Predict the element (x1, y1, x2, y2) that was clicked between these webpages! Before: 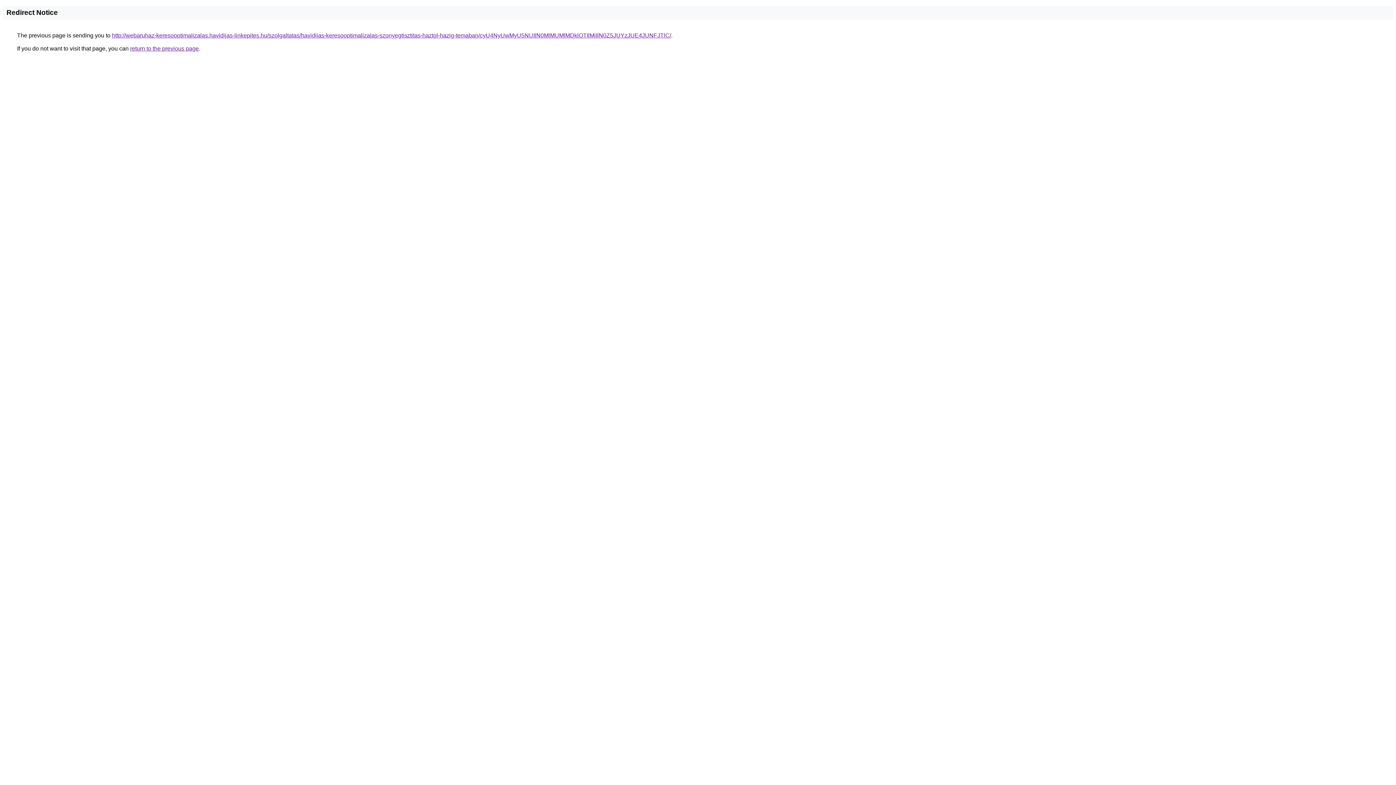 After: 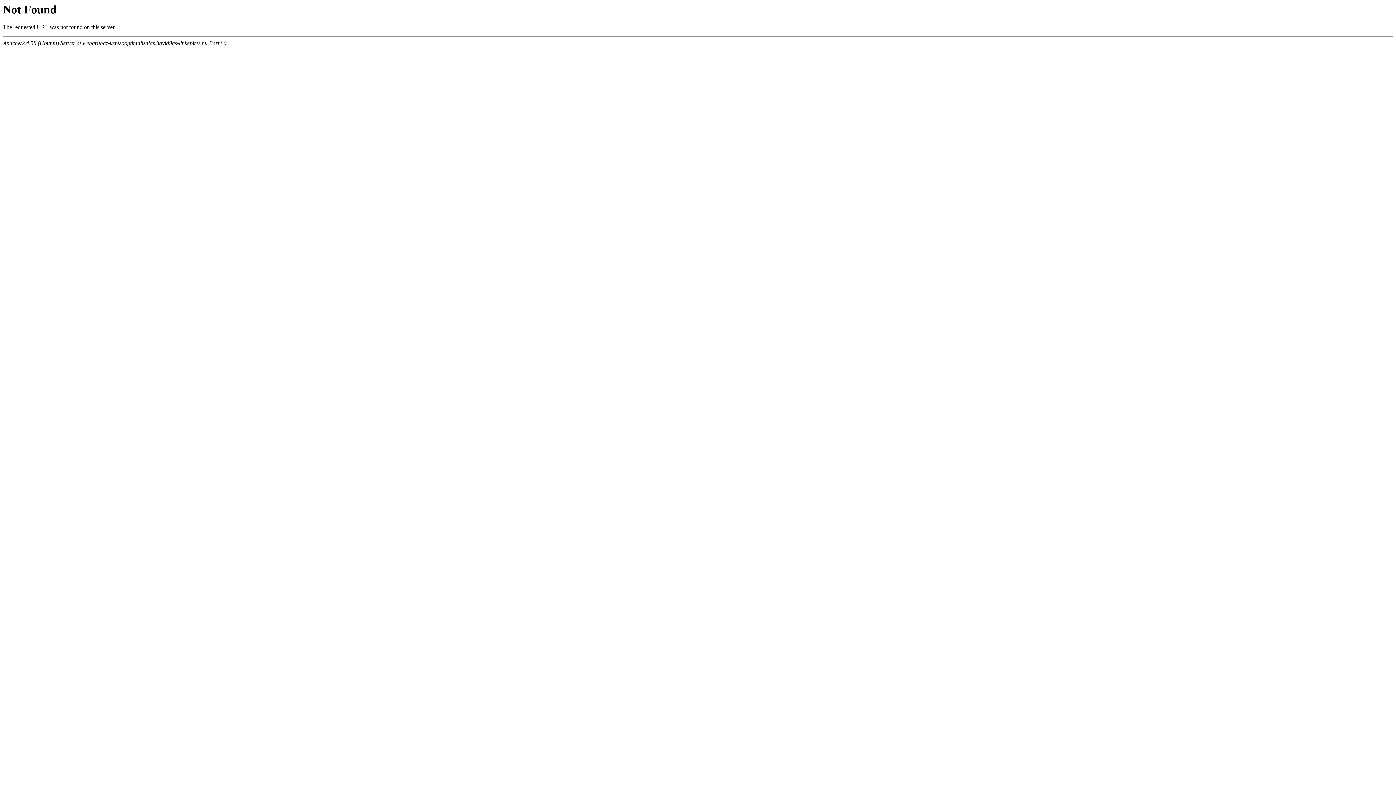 Action: label: http://webaruhaz-keresooptimalizalas.havidijas-linkepites.hu/szolgaltatas/havidijas-keresooptimalizalas-szonyegtisztitas-haztol-hazig-temaban/cyU4NyUwMyU5NUIlN0MlMUMlMDklOTIlMjIlN0Z5JUYzJUE4JUNFJTlC/ bbox: (112, 32, 671, 38)